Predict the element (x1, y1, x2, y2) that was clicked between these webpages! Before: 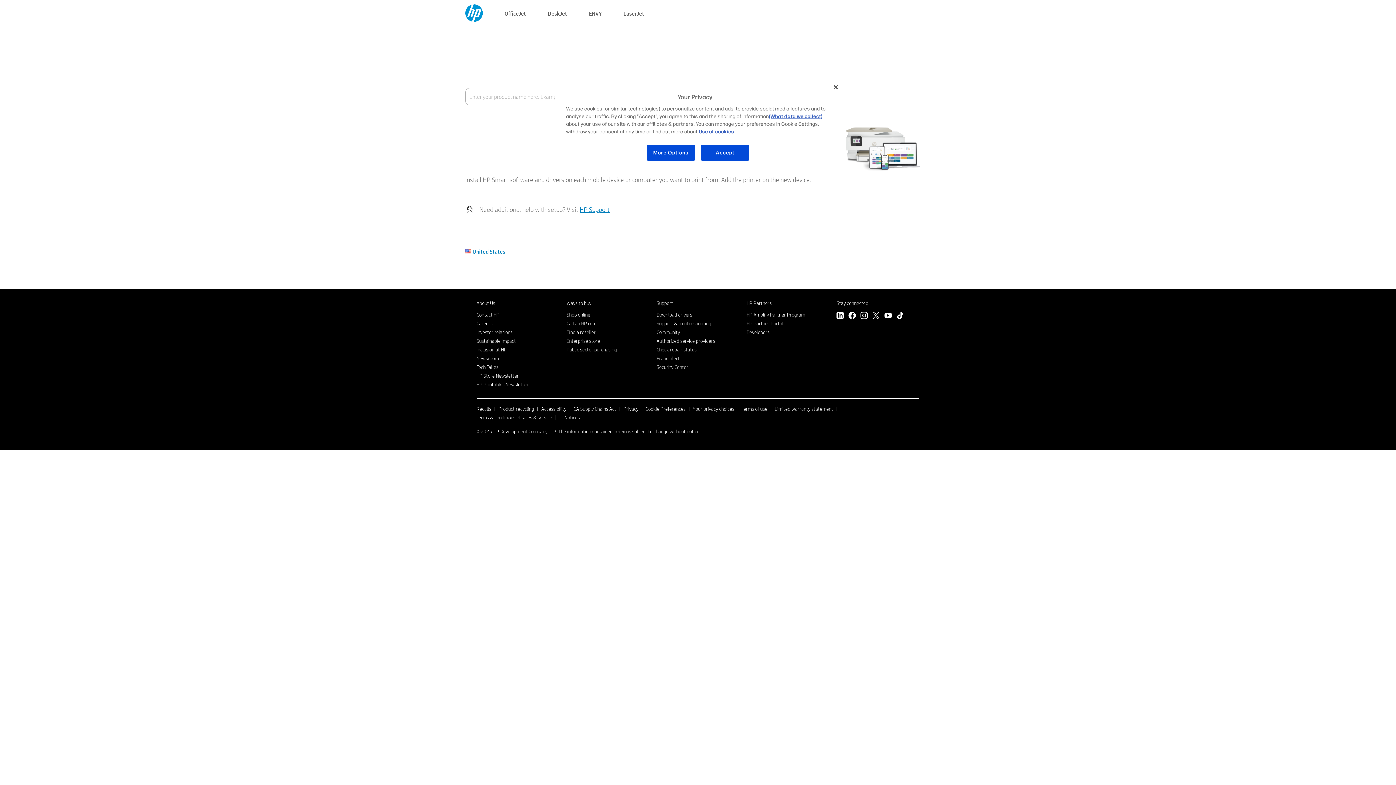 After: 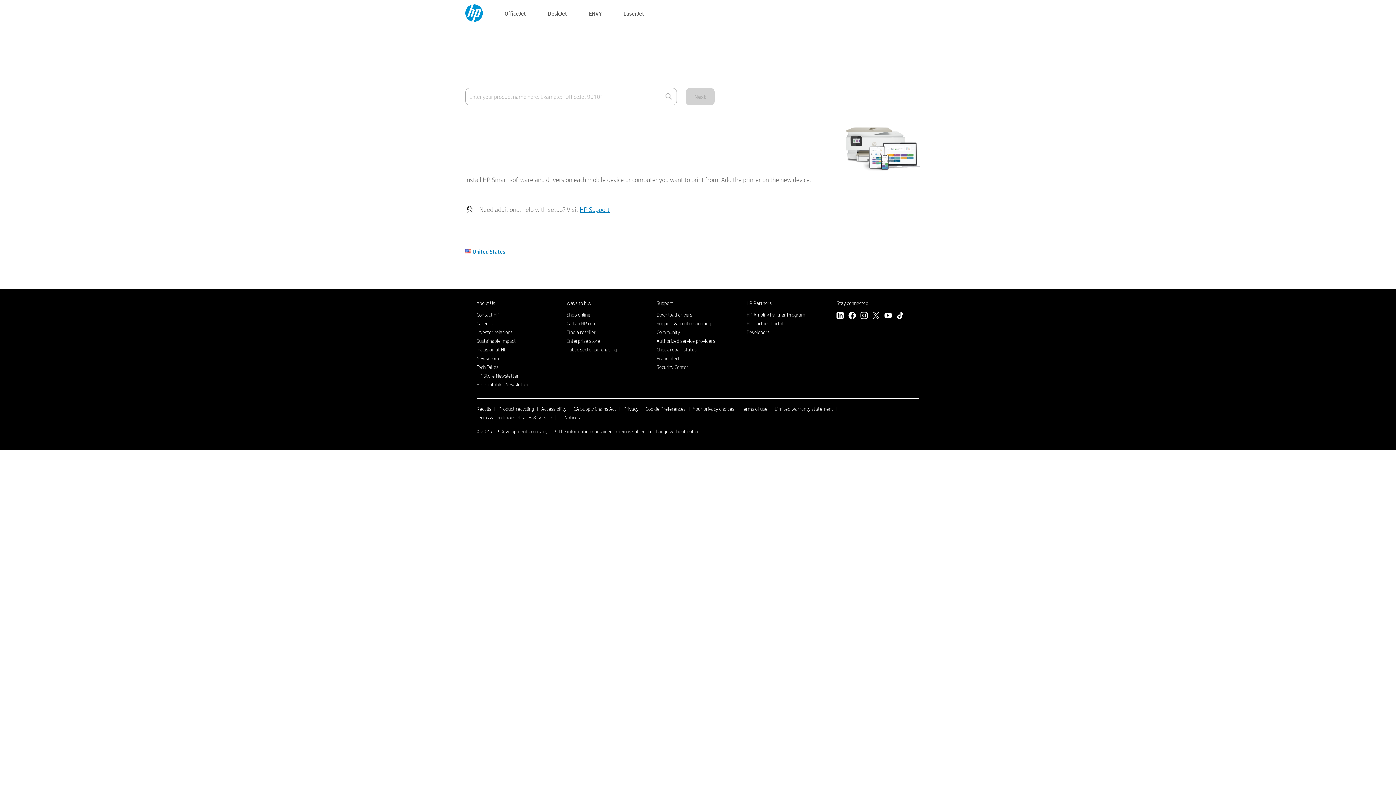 Action: label: HP Support bbox: (580, 205, 609, 213)